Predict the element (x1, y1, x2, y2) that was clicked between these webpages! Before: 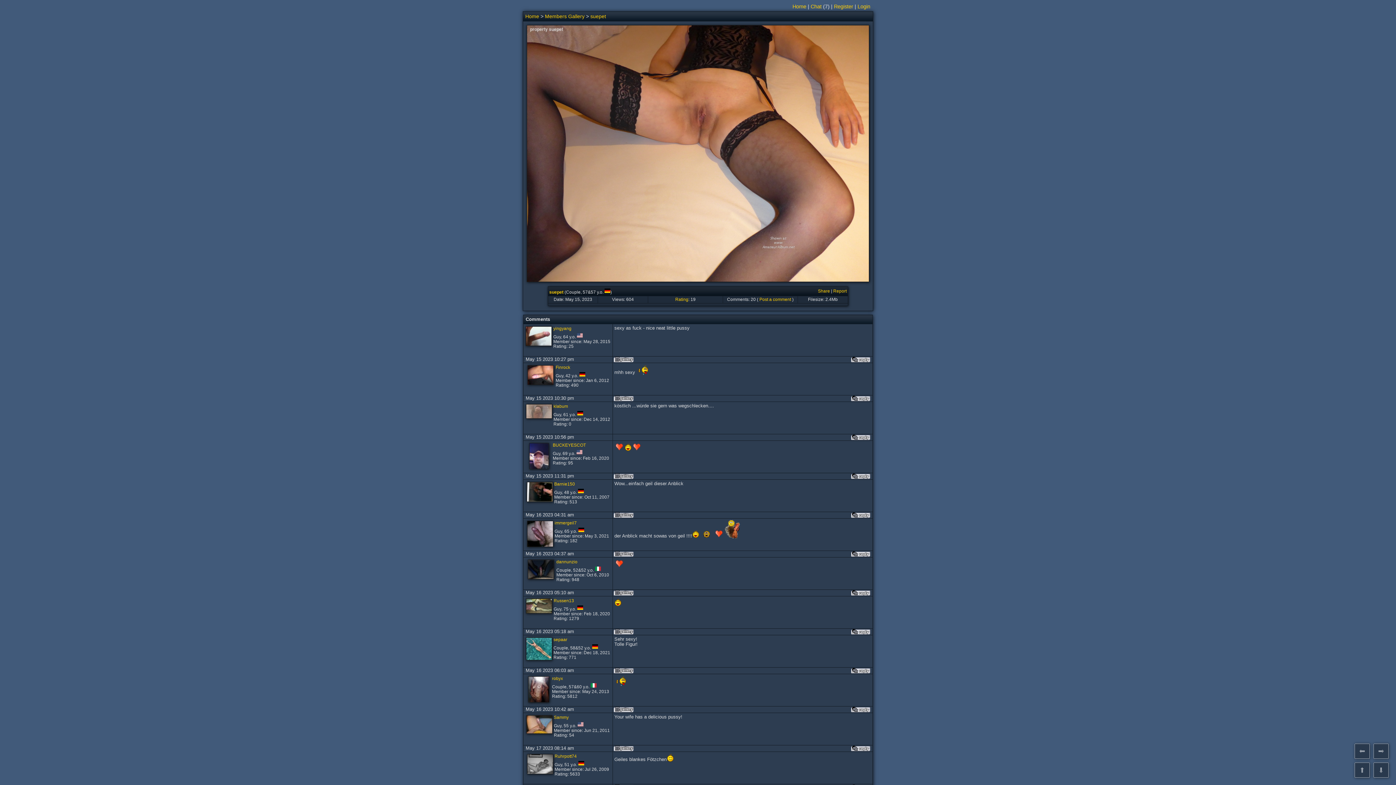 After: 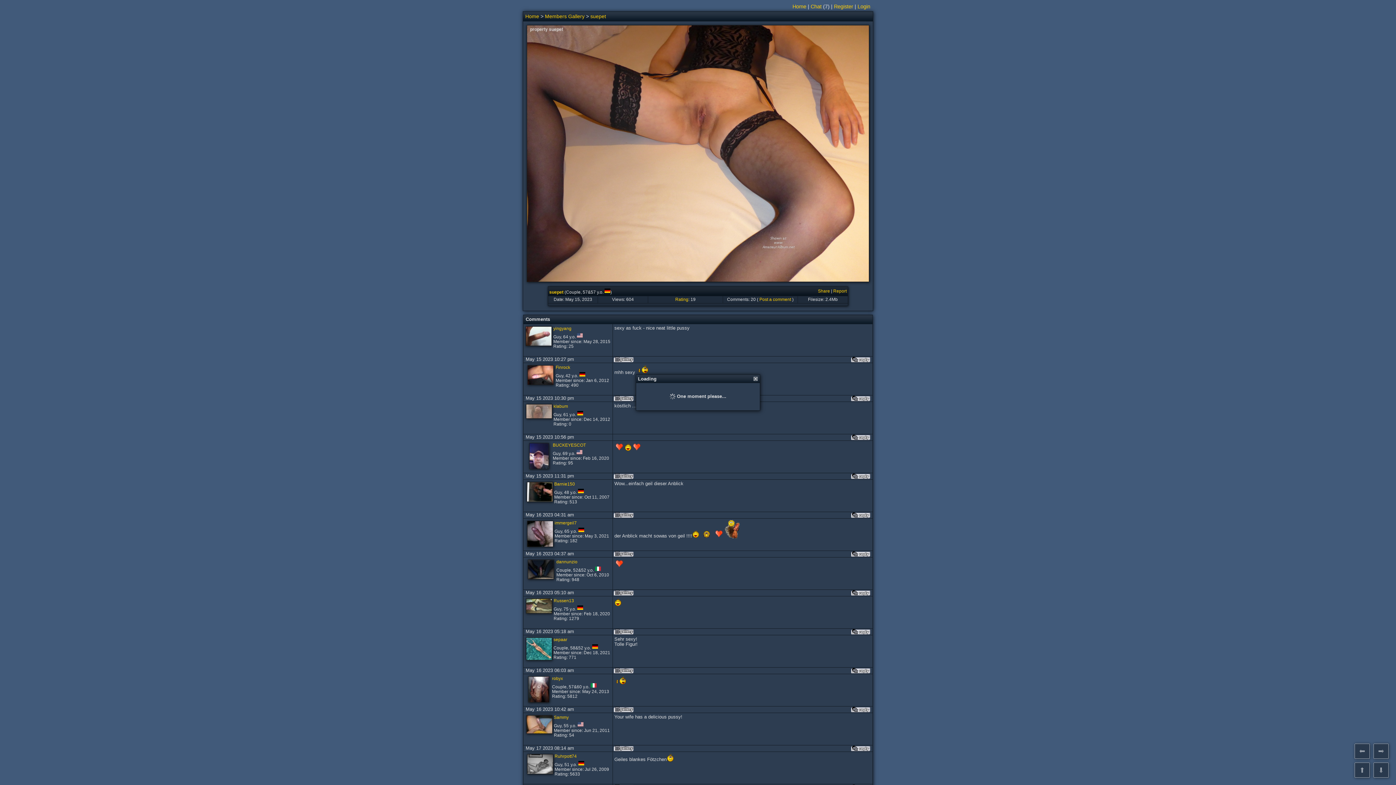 Action: label: Report bbox: (833, 288, 846, 293)